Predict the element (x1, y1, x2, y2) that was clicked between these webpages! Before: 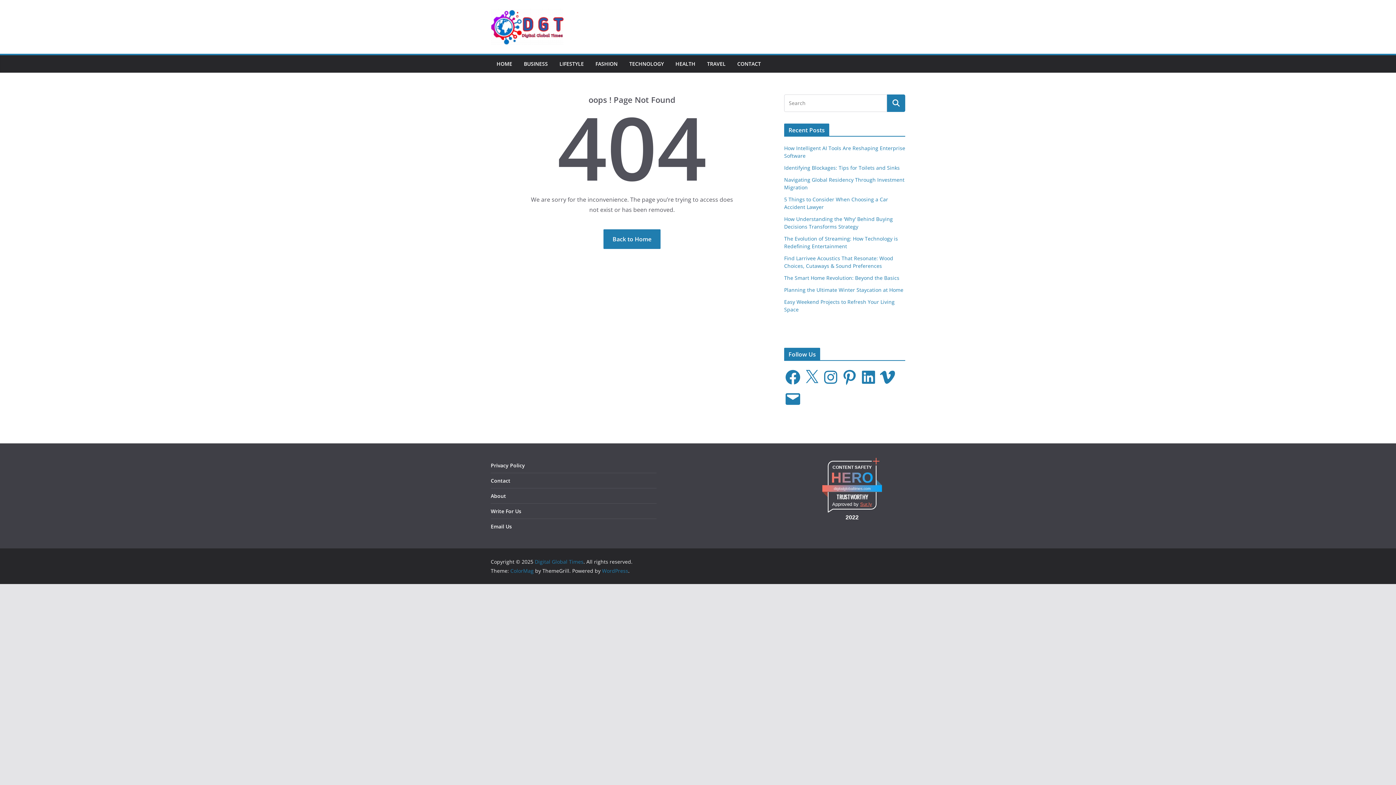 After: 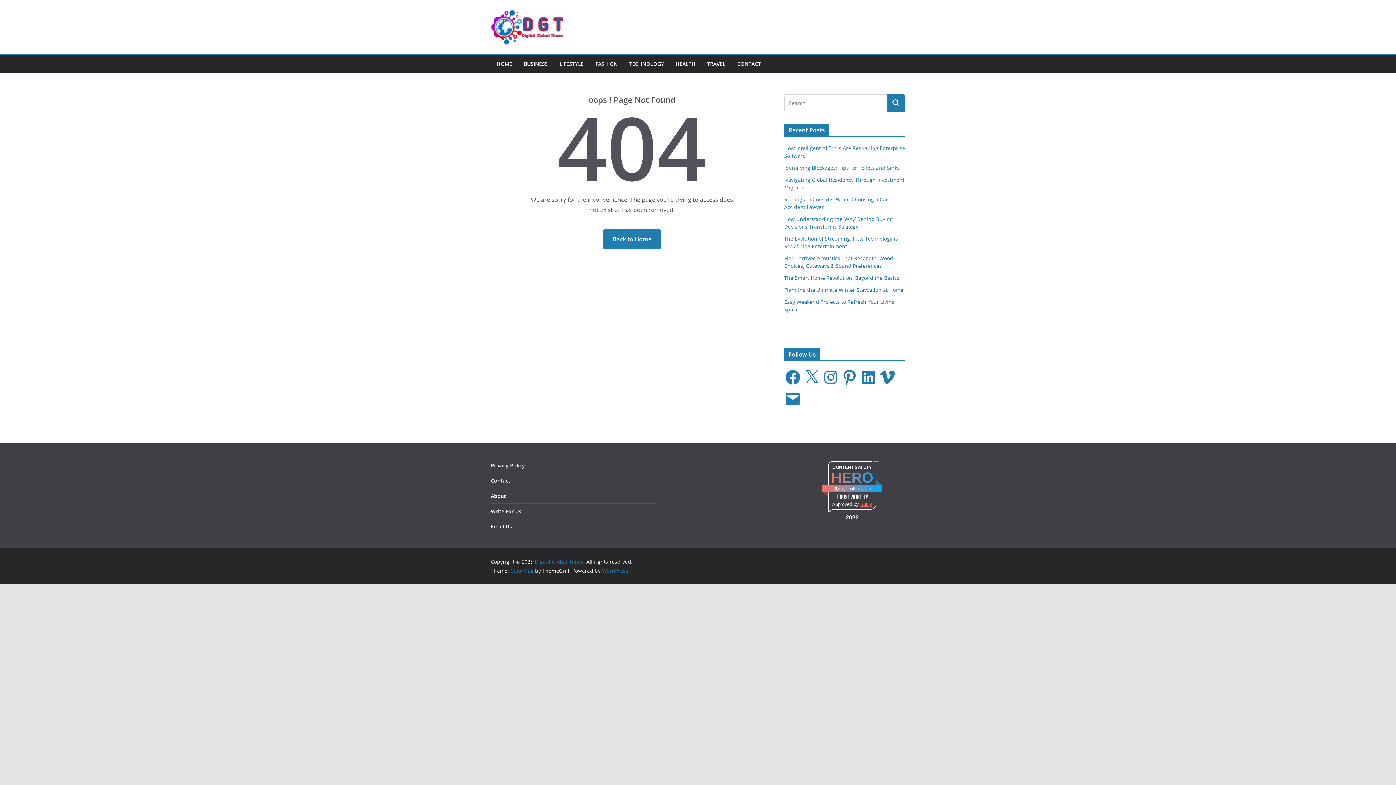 Action: label: Pinterest bbox: (841, 368, 858, 386)